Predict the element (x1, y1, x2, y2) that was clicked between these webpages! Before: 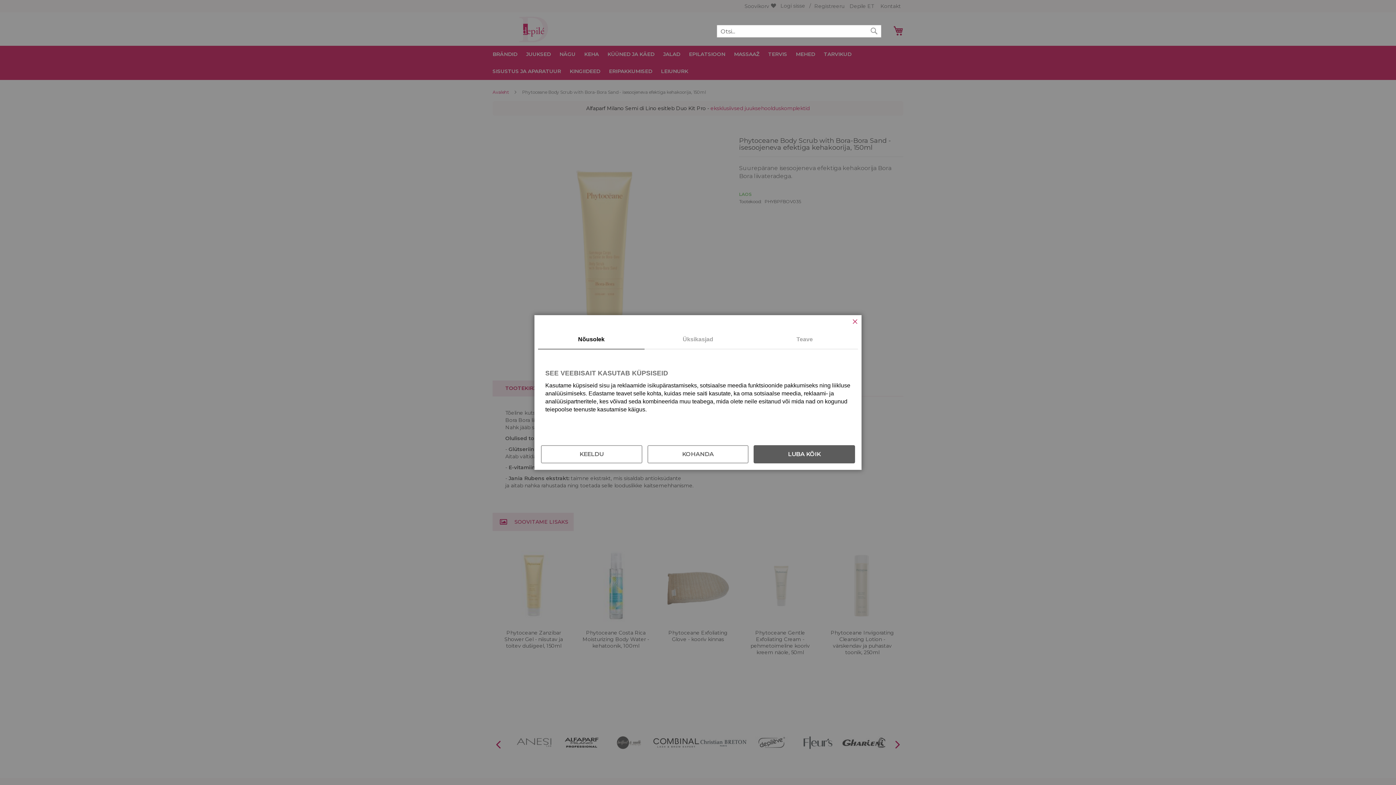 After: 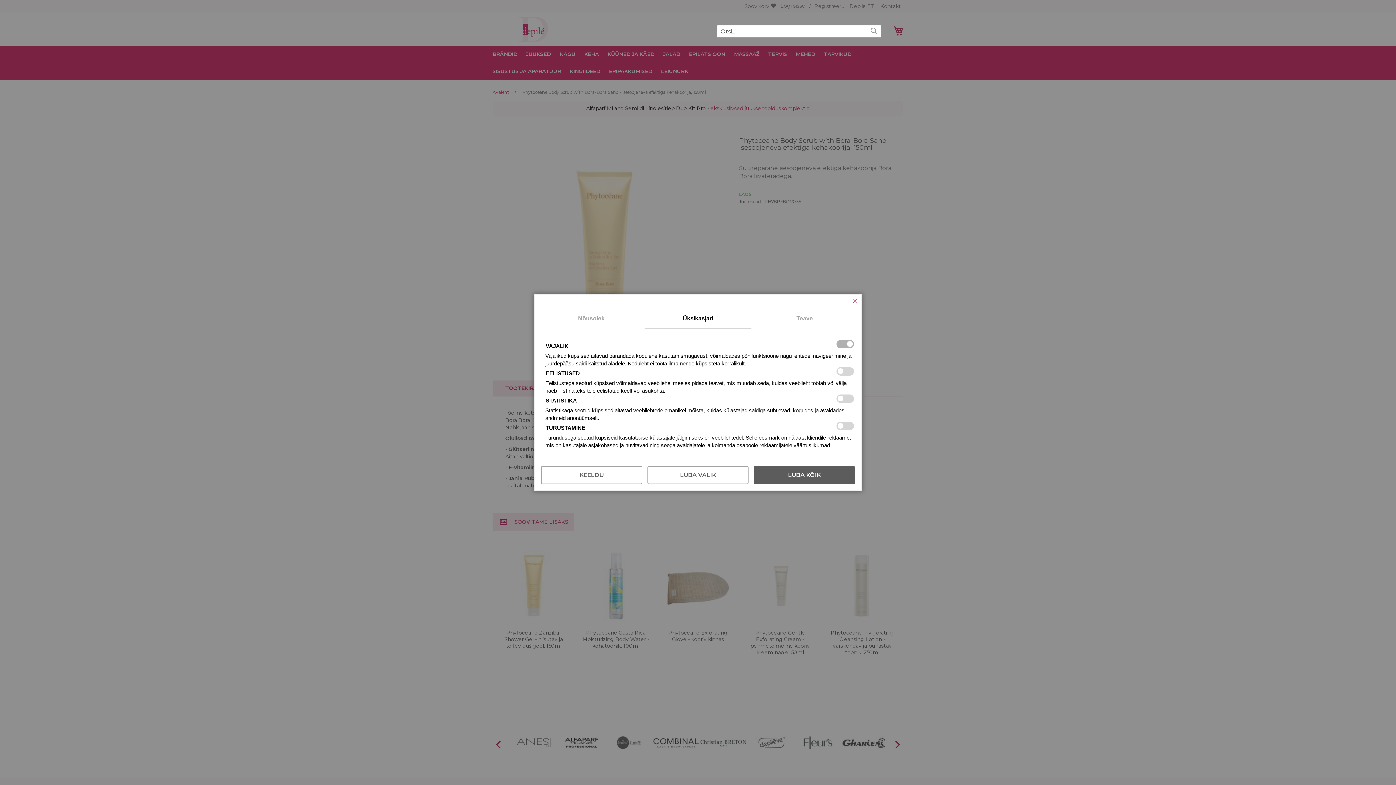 Action: label: KOHANDA bbox: (647, 445, 748, 463)